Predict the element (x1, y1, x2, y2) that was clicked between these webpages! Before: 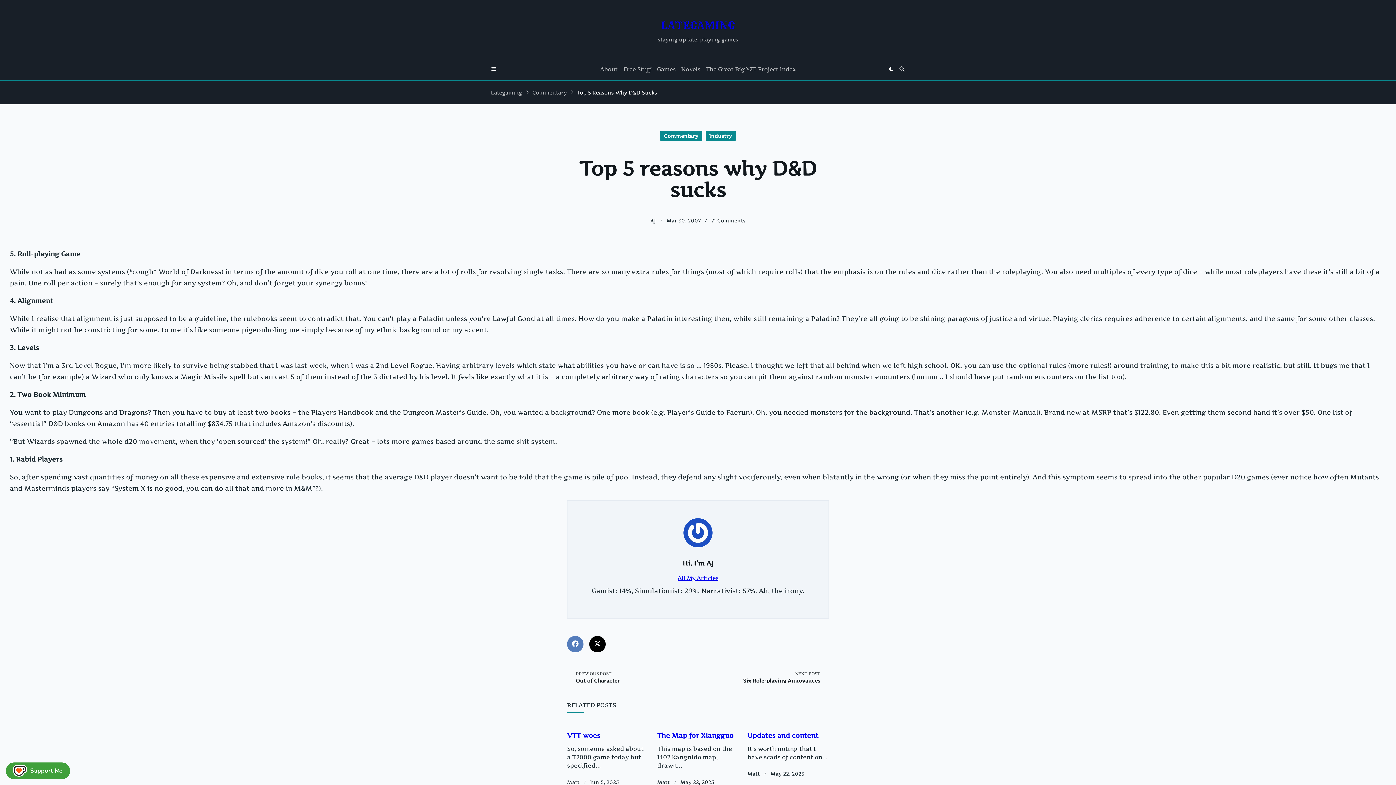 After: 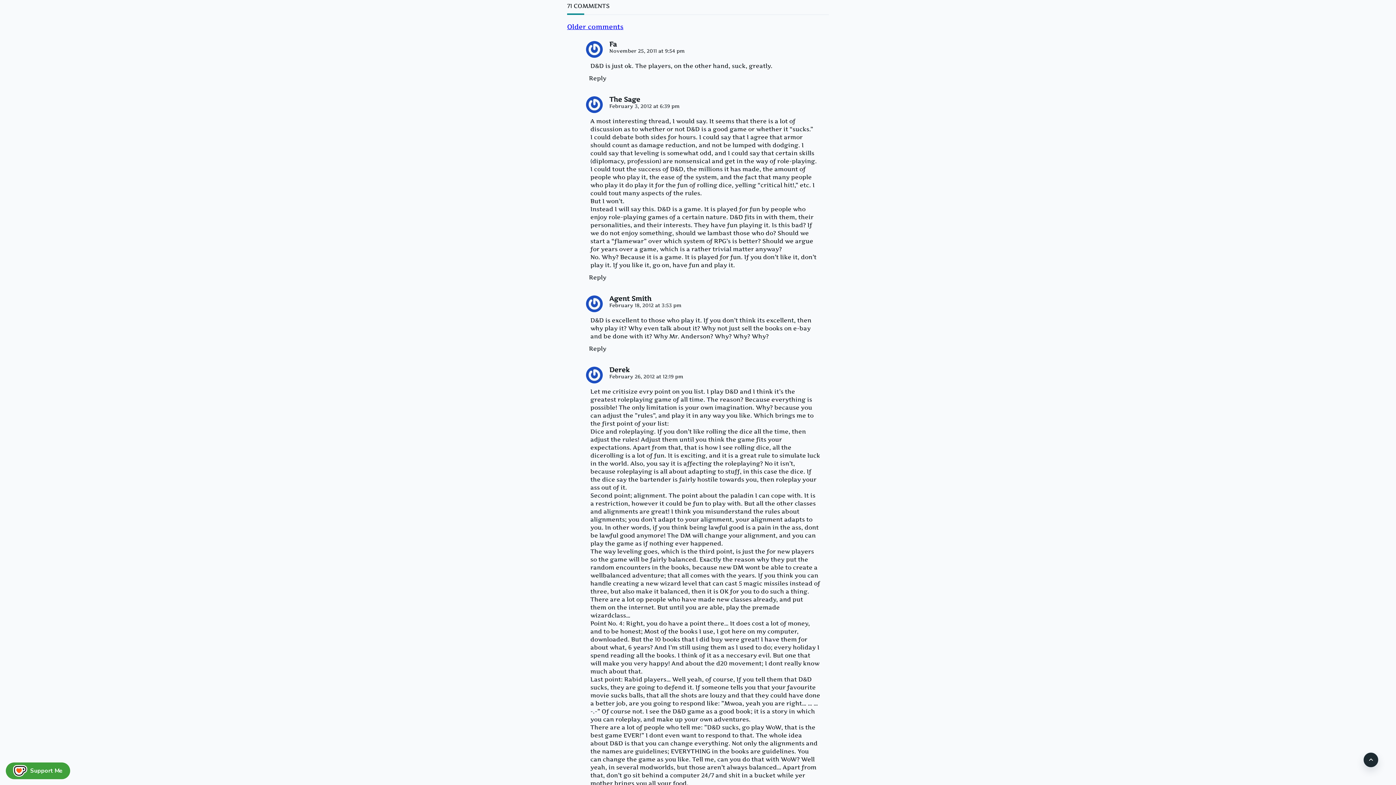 Action: label: 71 Comments
On Top 5 Reasons Why D&D Sucks bbox: (711, 217, 745, 223)